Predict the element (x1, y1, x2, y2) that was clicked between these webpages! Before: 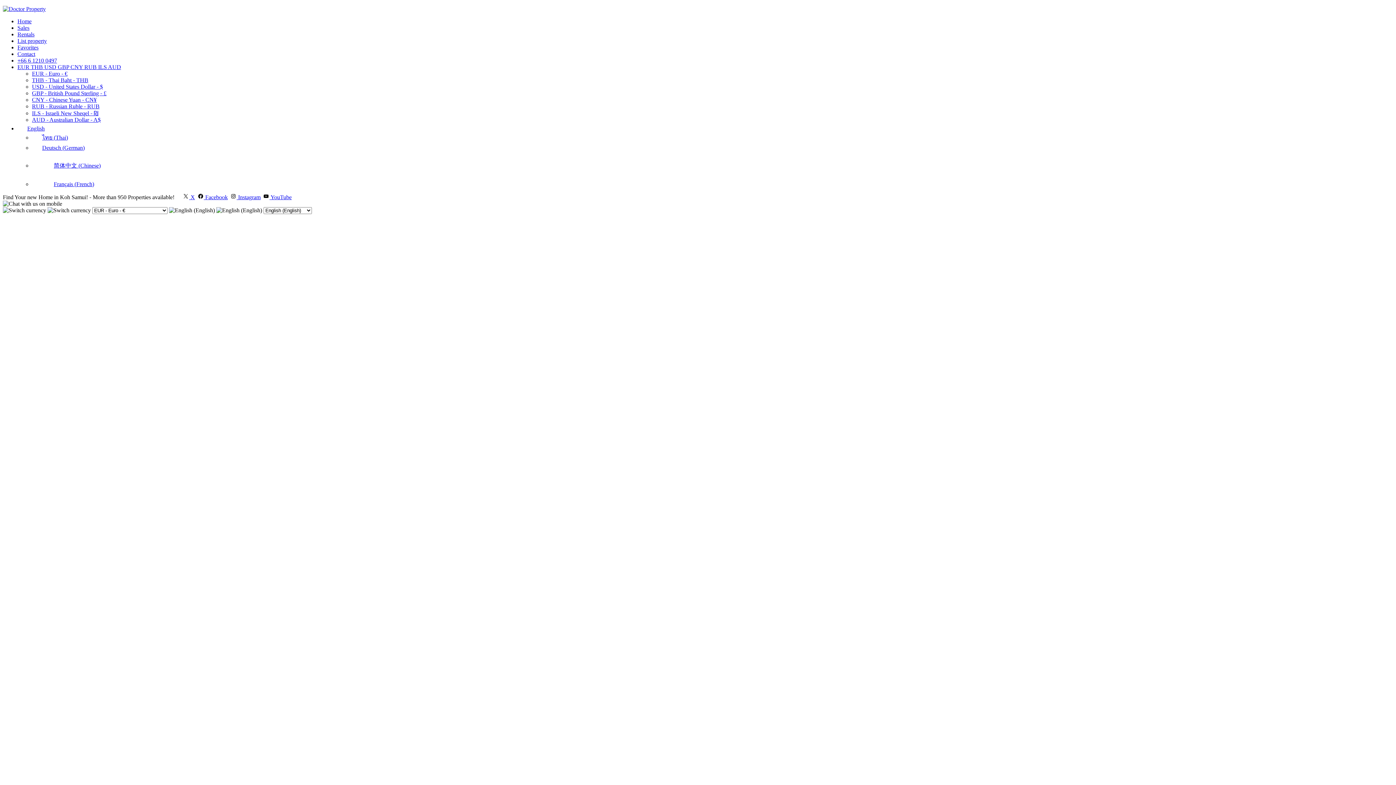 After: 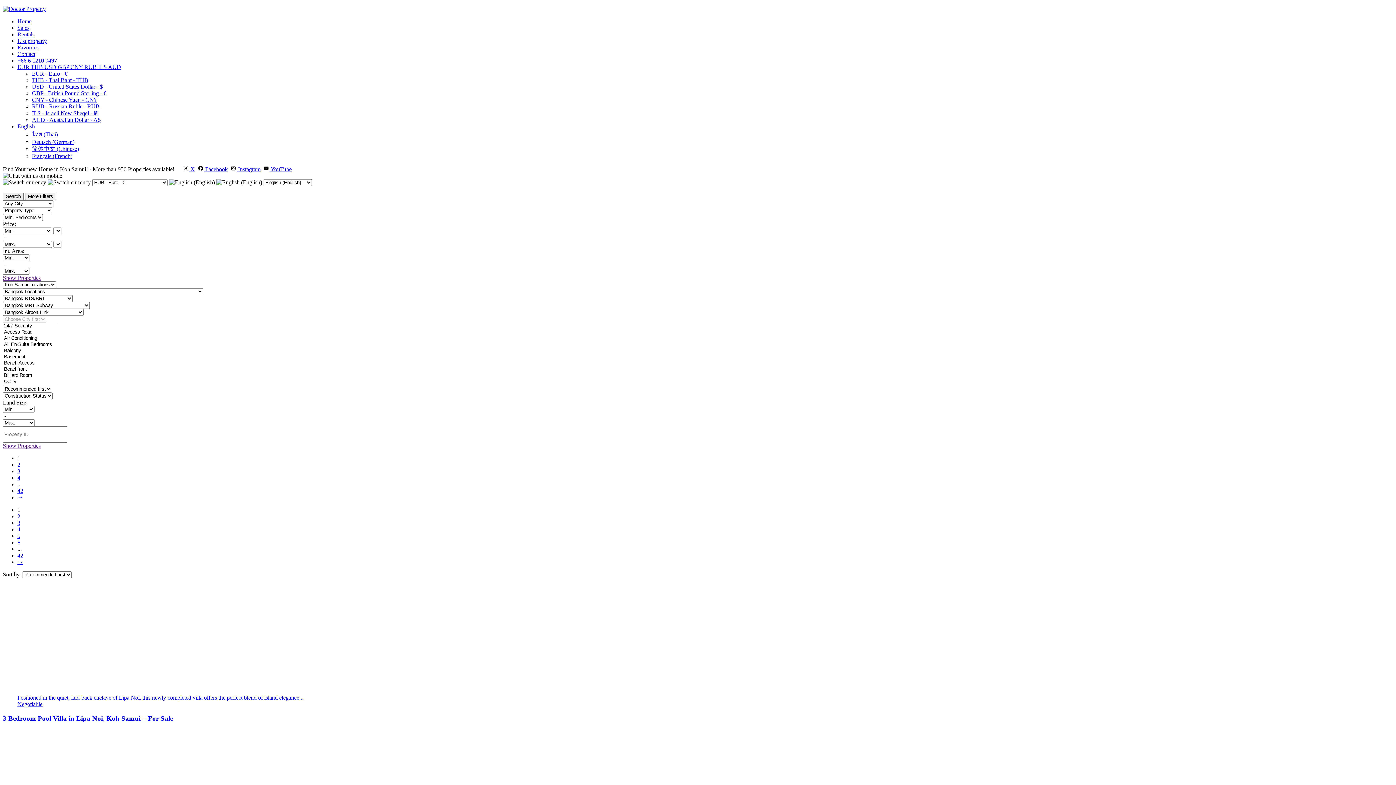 Action: label: Home bbox: (17, 18, 31, 24)